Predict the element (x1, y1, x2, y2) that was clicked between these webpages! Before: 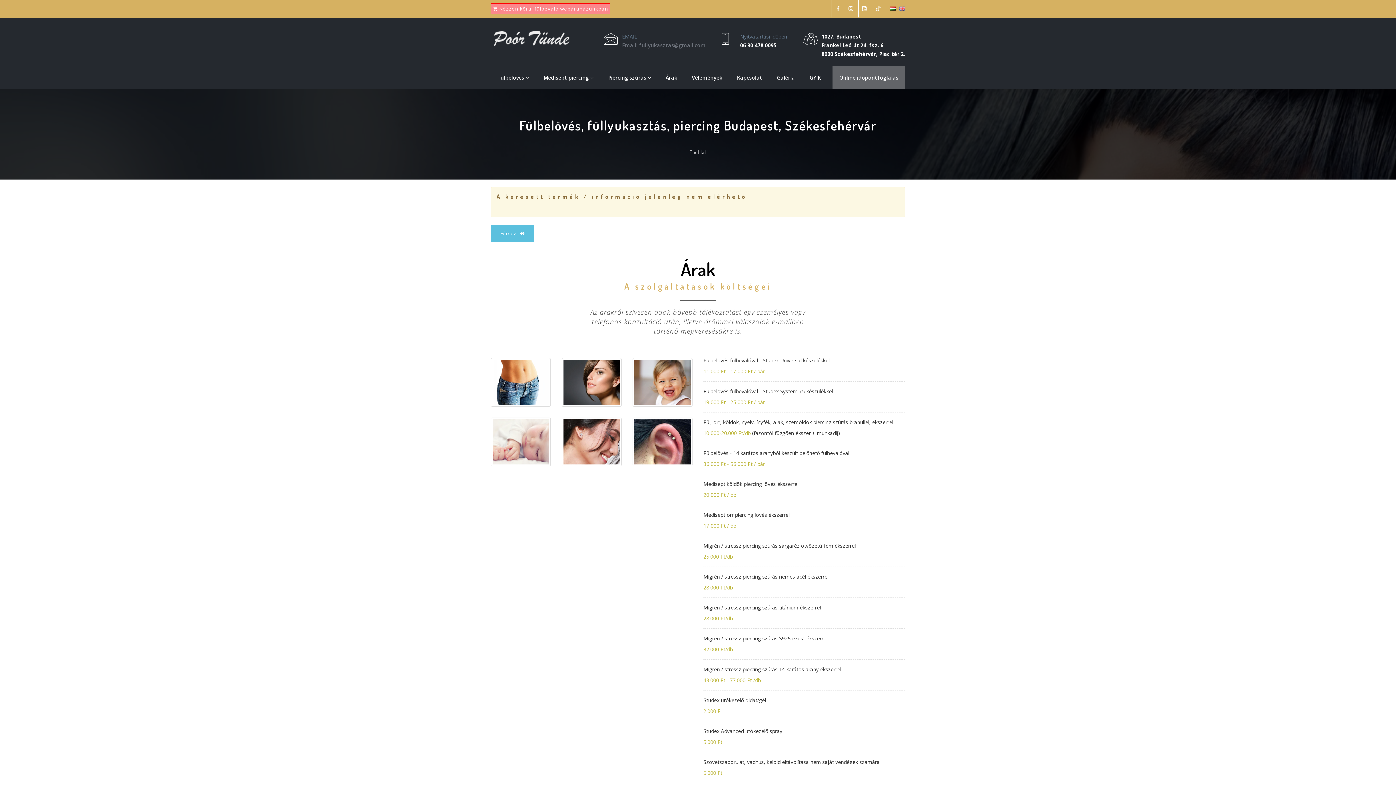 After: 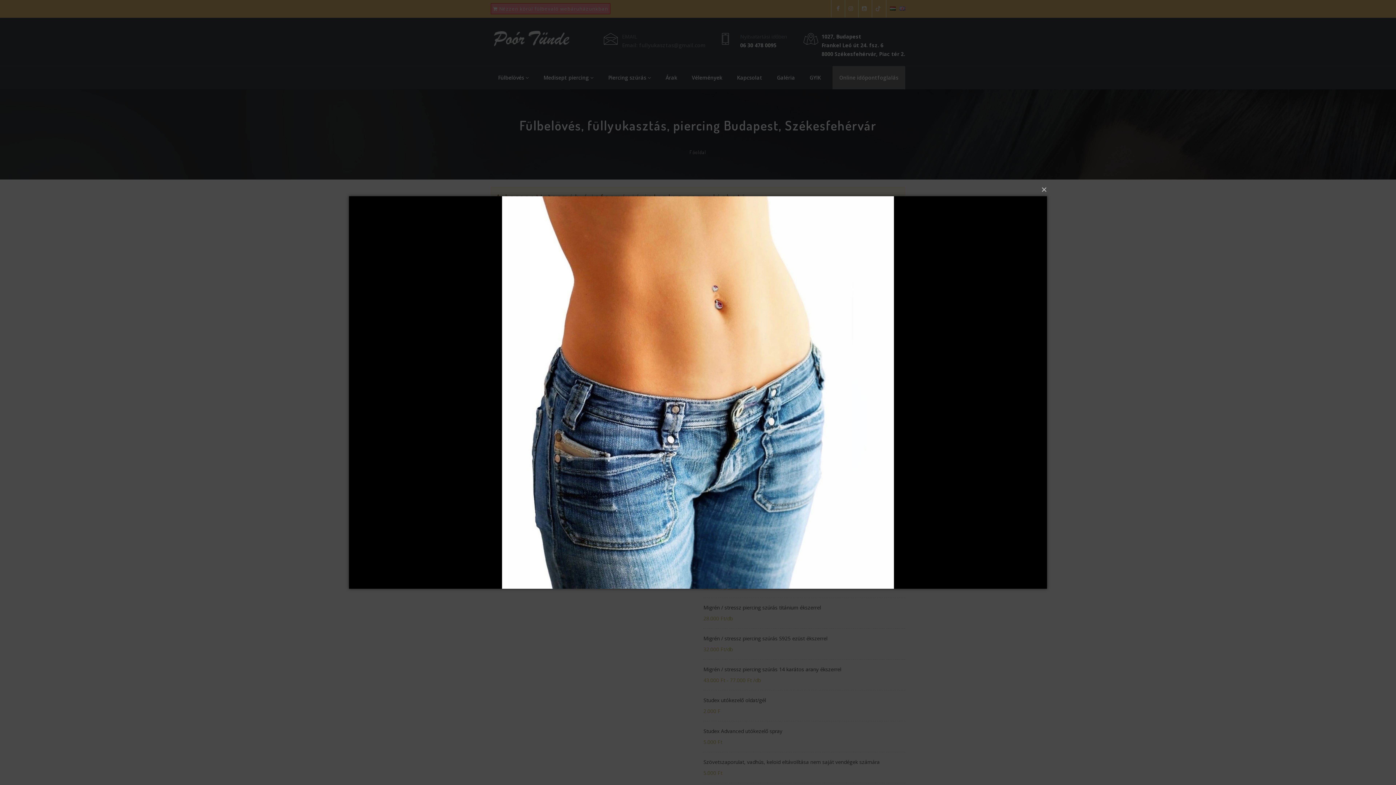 Action: bbox: (490, 378, 550, 384)